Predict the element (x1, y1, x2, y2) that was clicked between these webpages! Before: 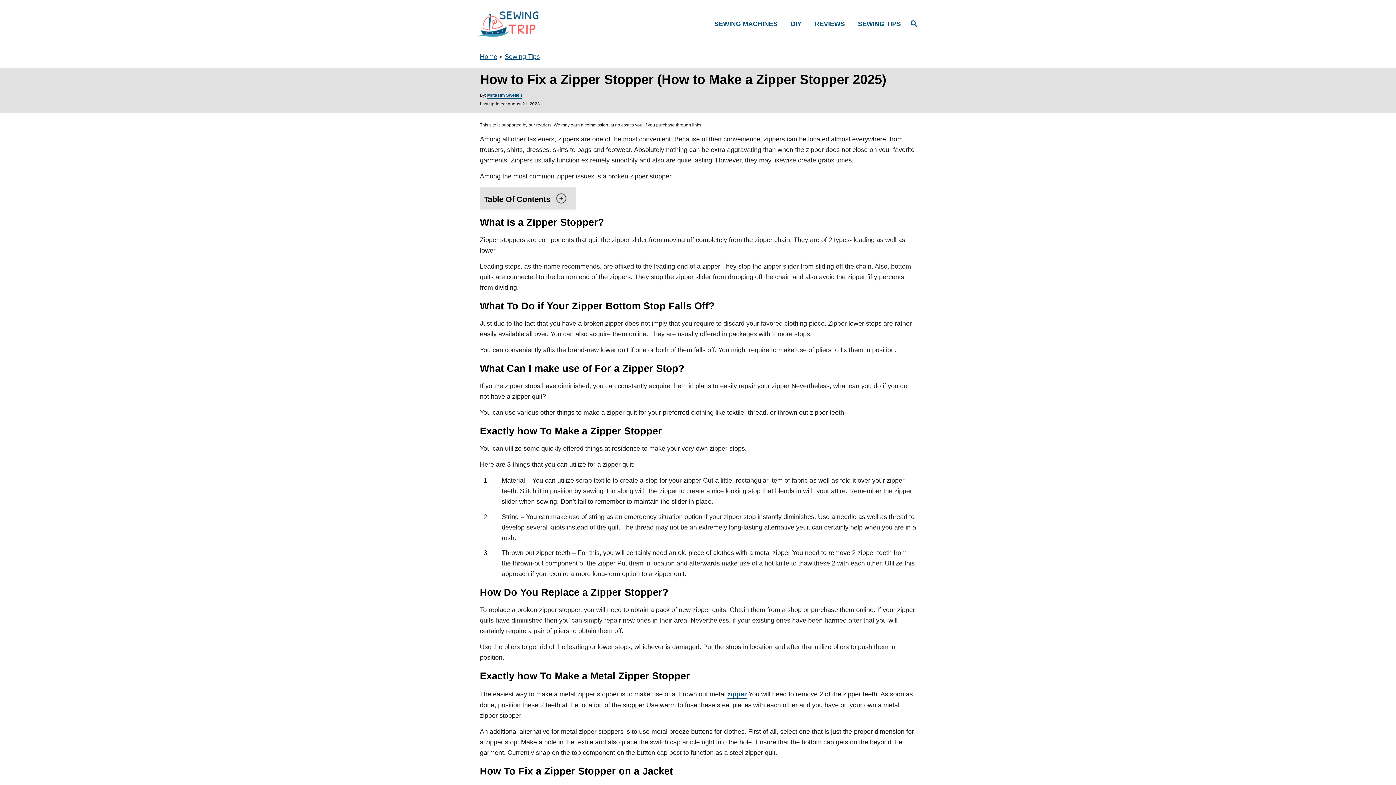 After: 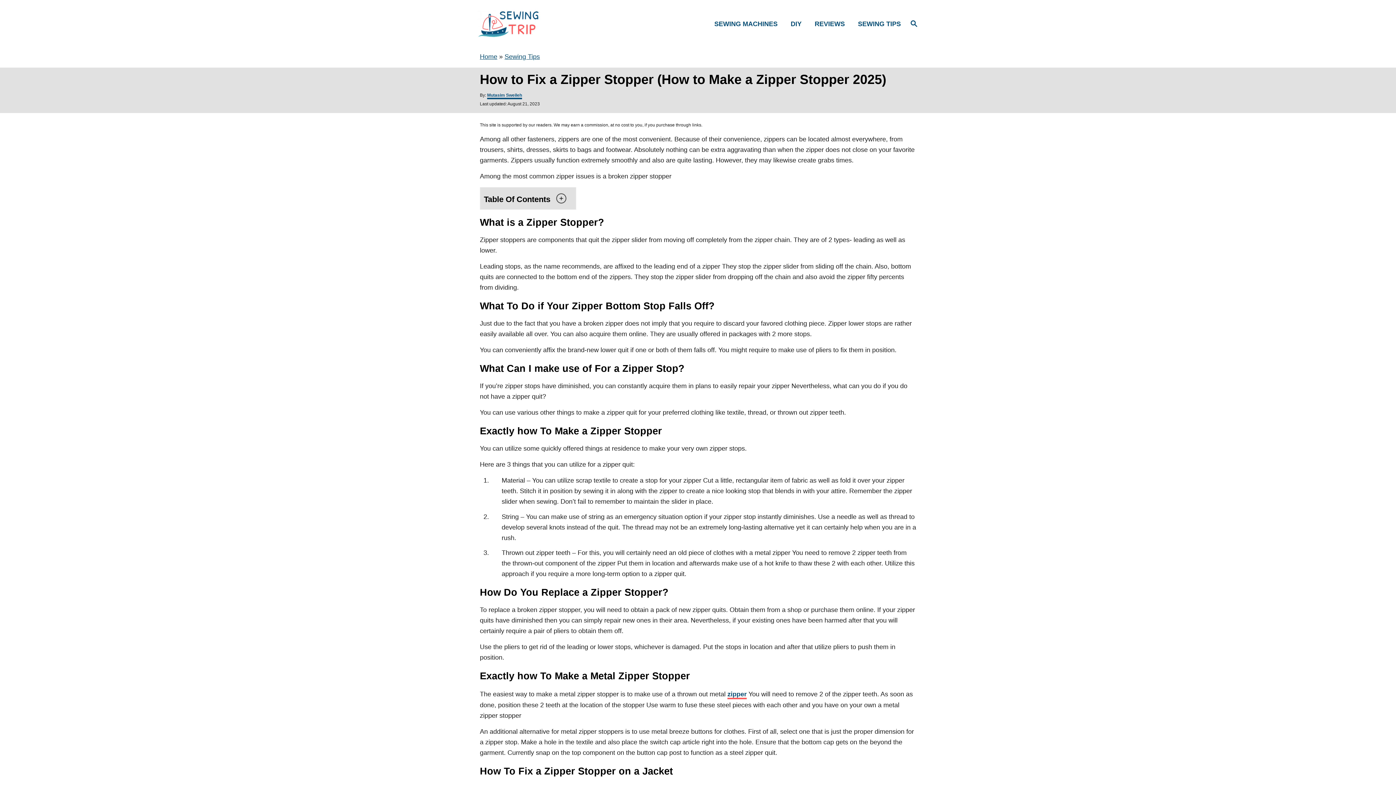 Action: label: zipper bbox: (727, 690, 746, 699)